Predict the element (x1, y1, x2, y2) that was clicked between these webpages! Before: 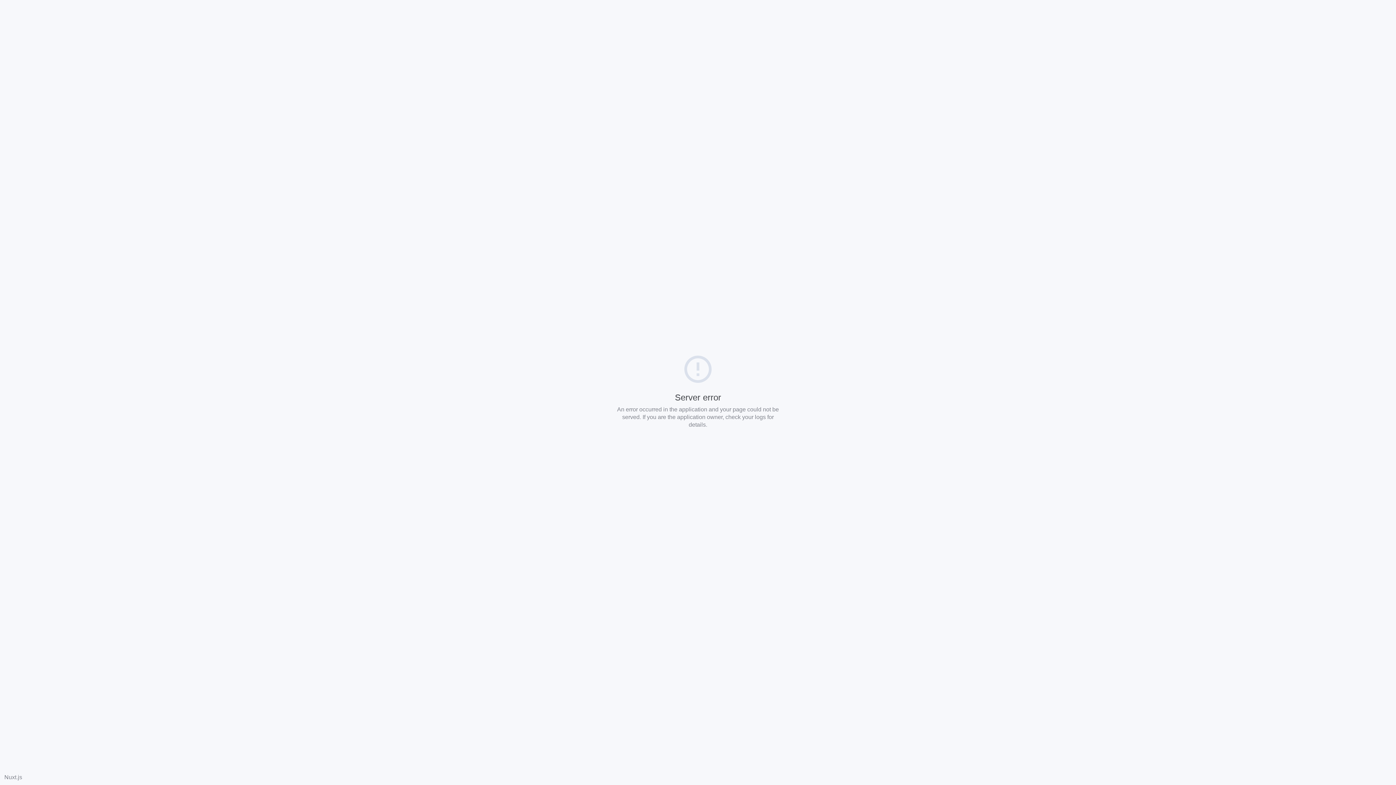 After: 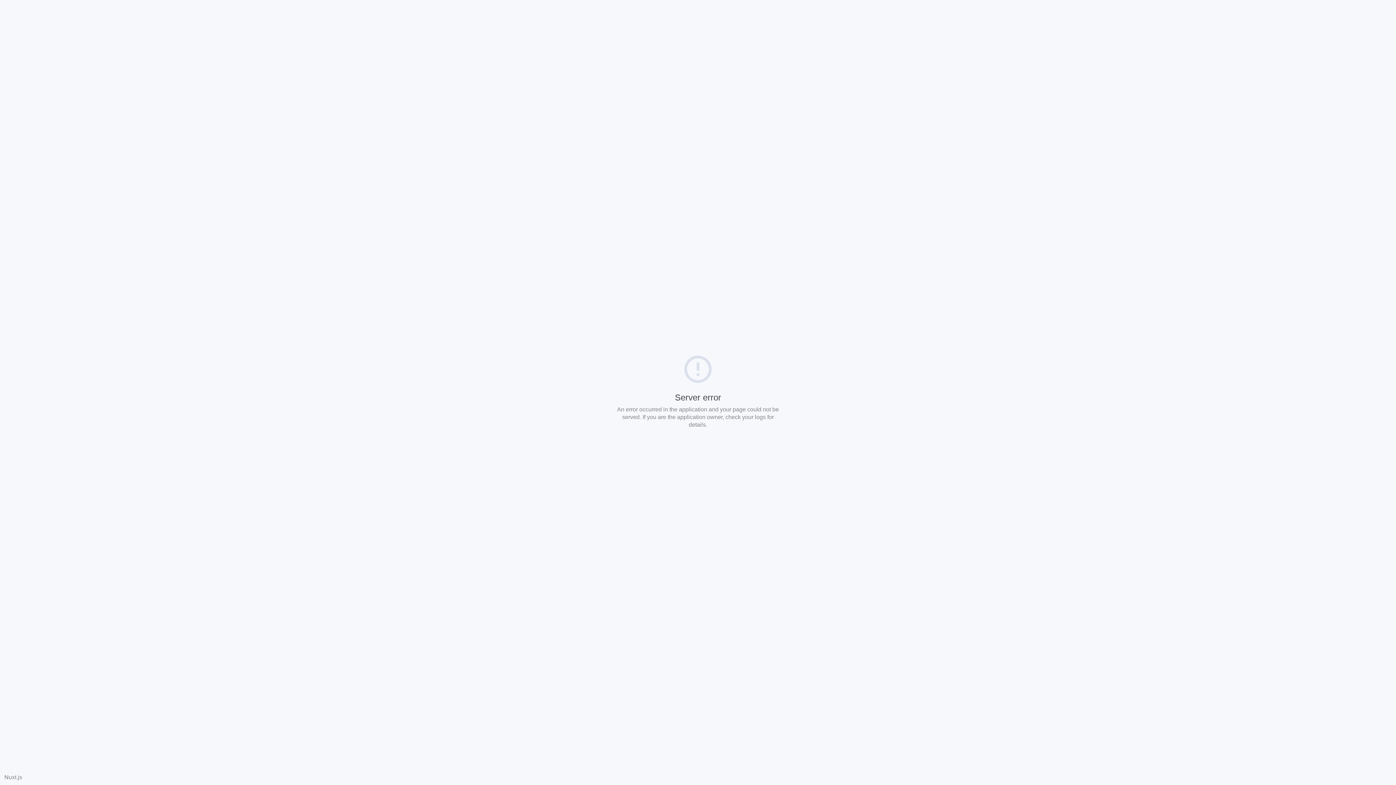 Action: bbox: (4, 774, 22, 780) label: Nuxt.js